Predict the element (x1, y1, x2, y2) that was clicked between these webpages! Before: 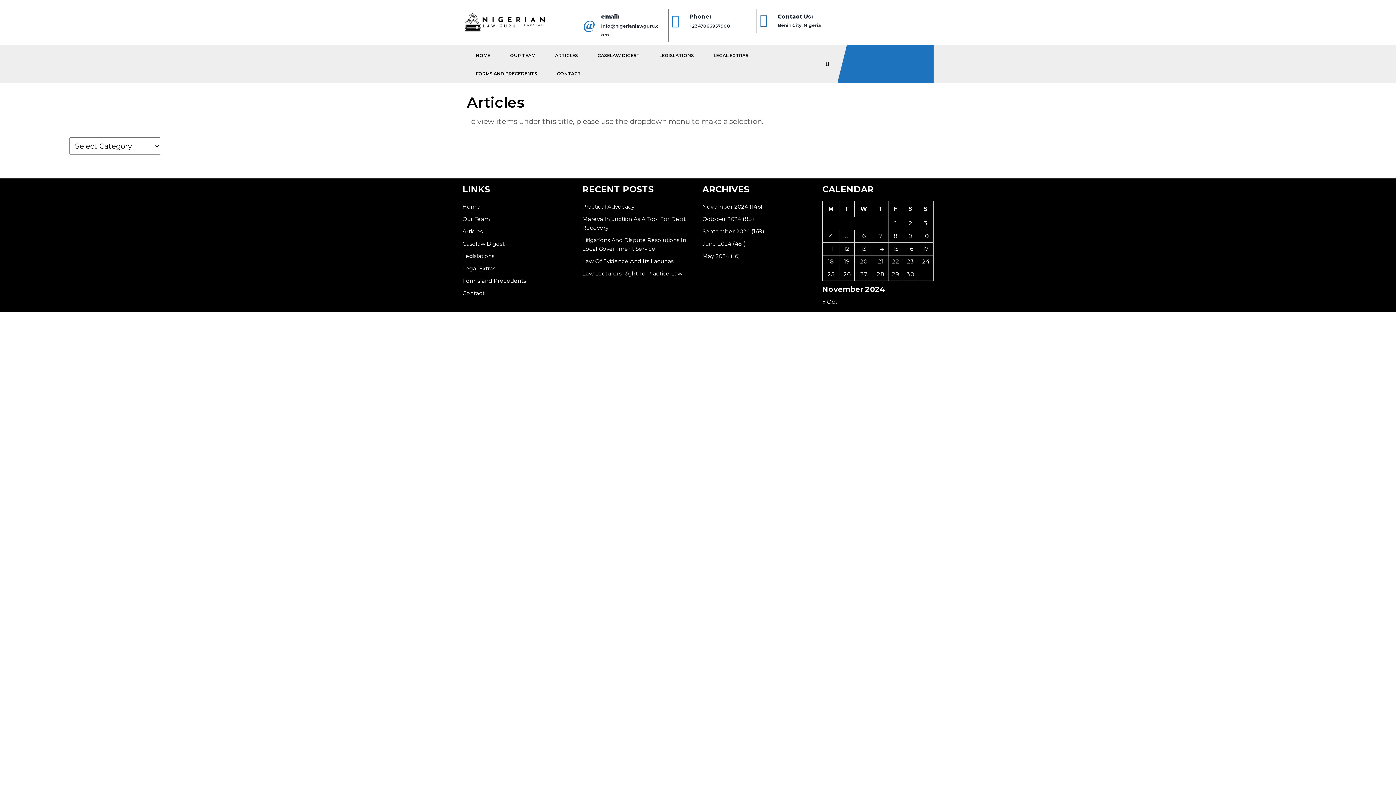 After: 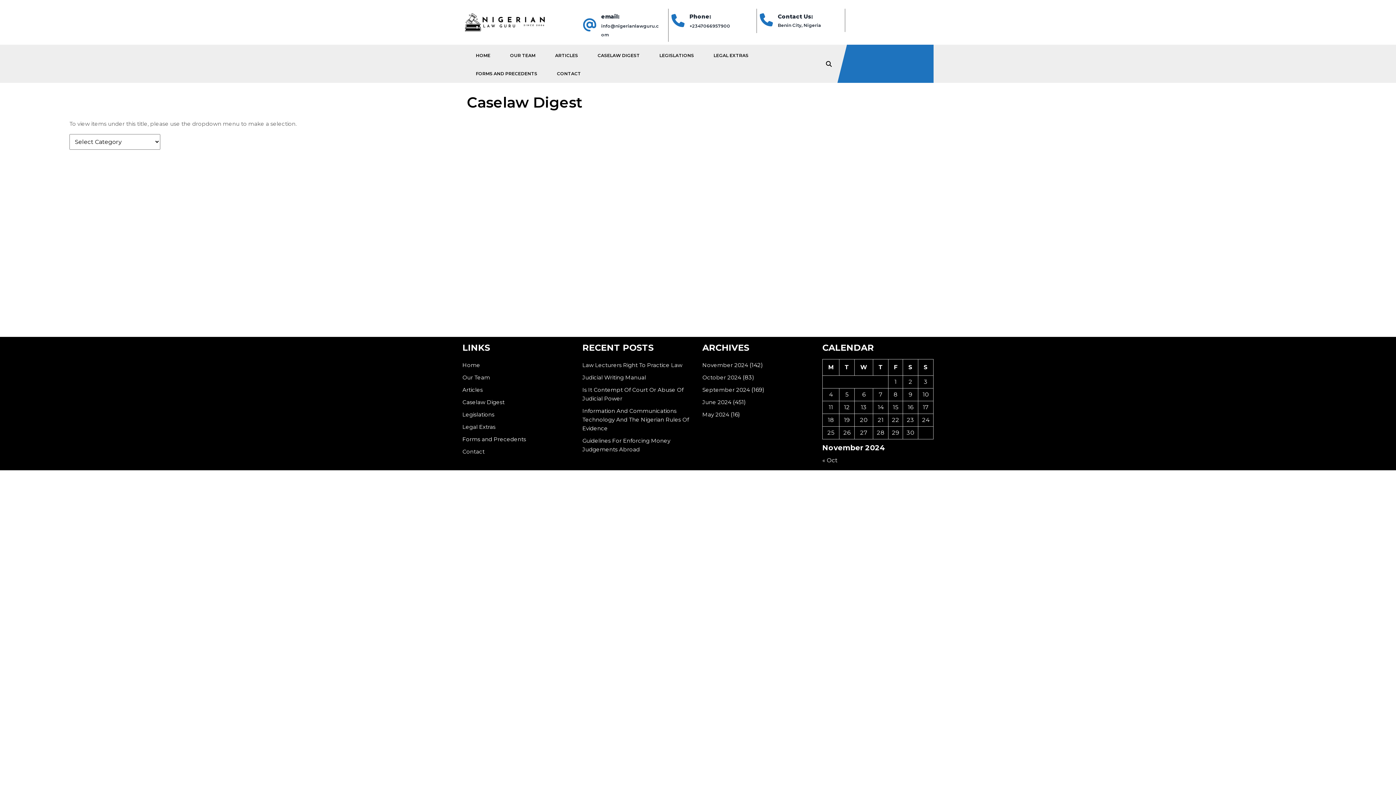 Action: bbox: (462, 240, 504, 247) label: Caselaw Digest